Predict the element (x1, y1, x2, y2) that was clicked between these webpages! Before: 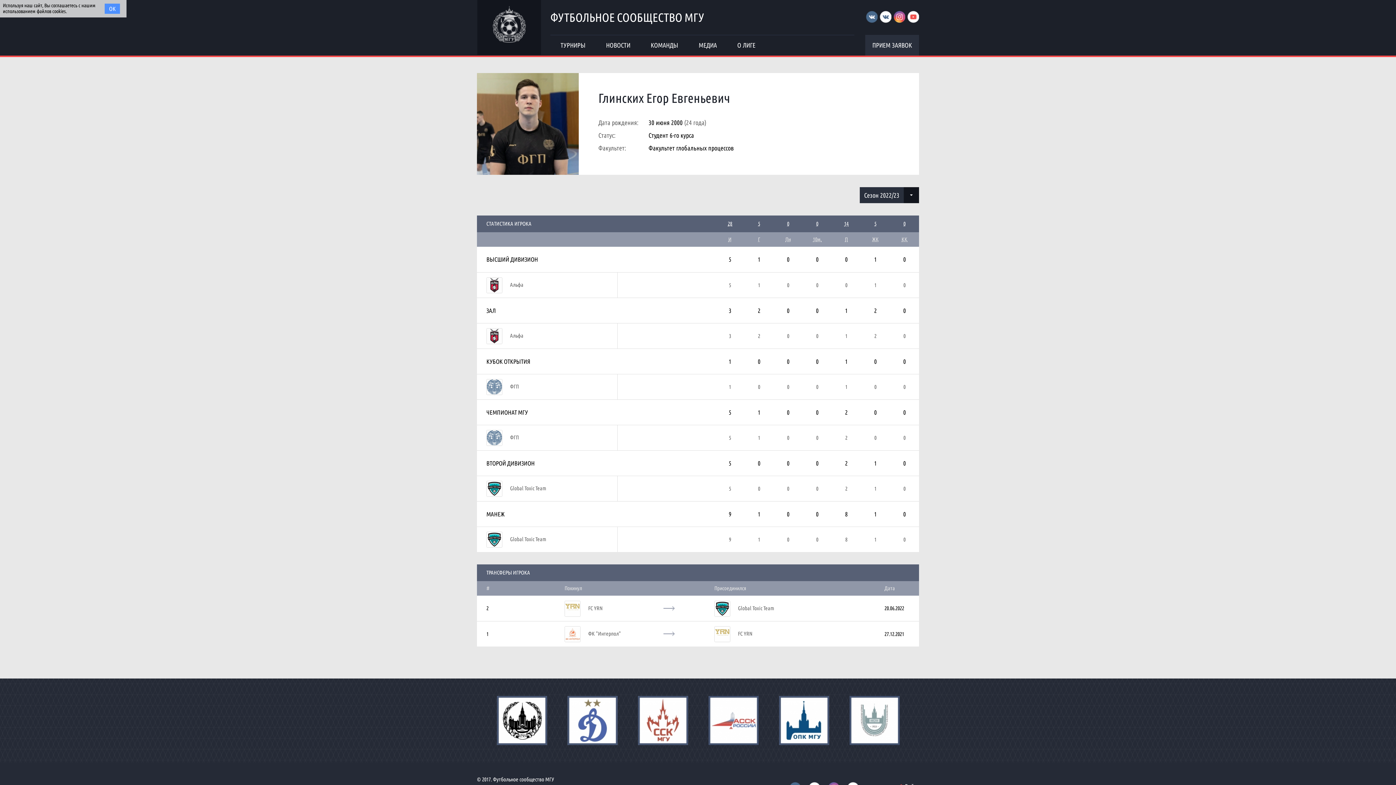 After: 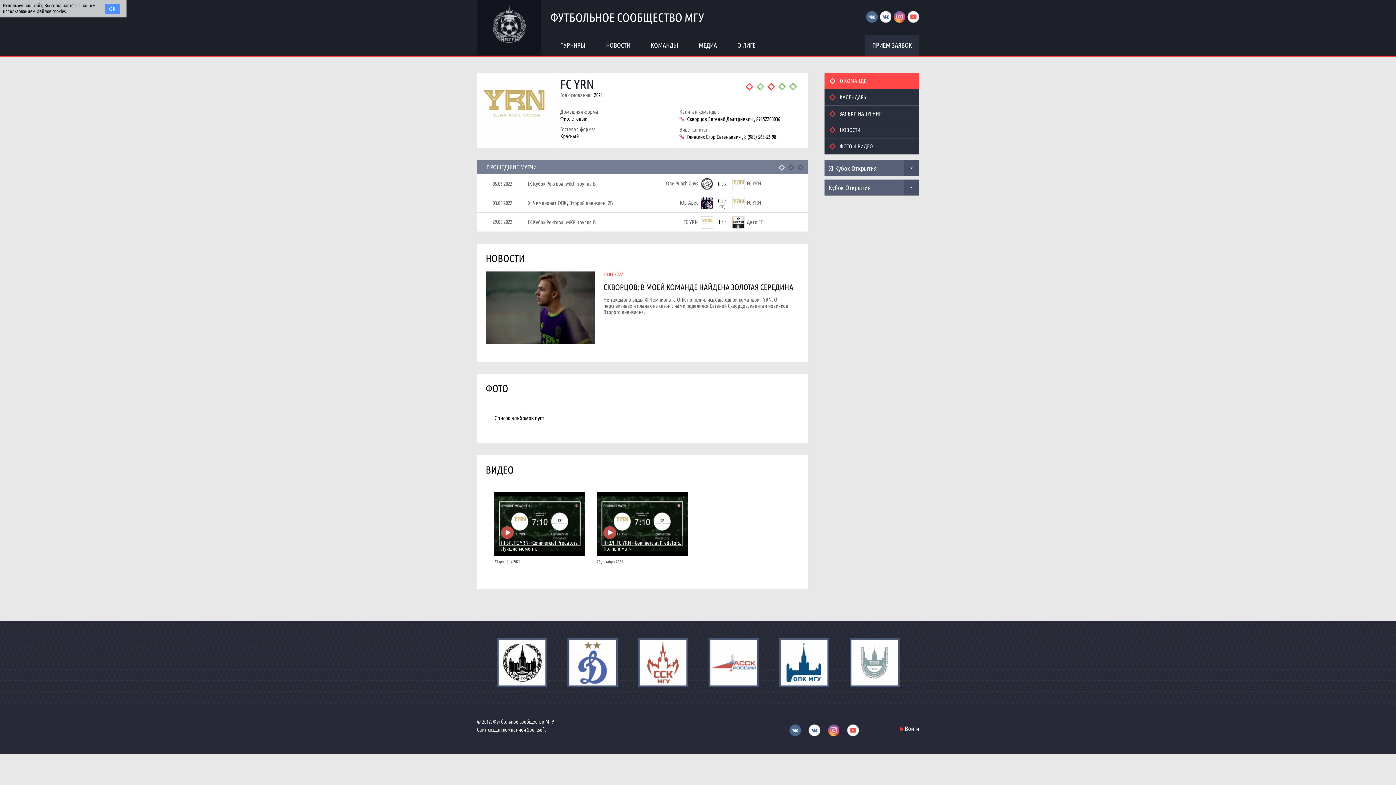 Action: label: FC YRN bbox: (738, 630, 752, 637)